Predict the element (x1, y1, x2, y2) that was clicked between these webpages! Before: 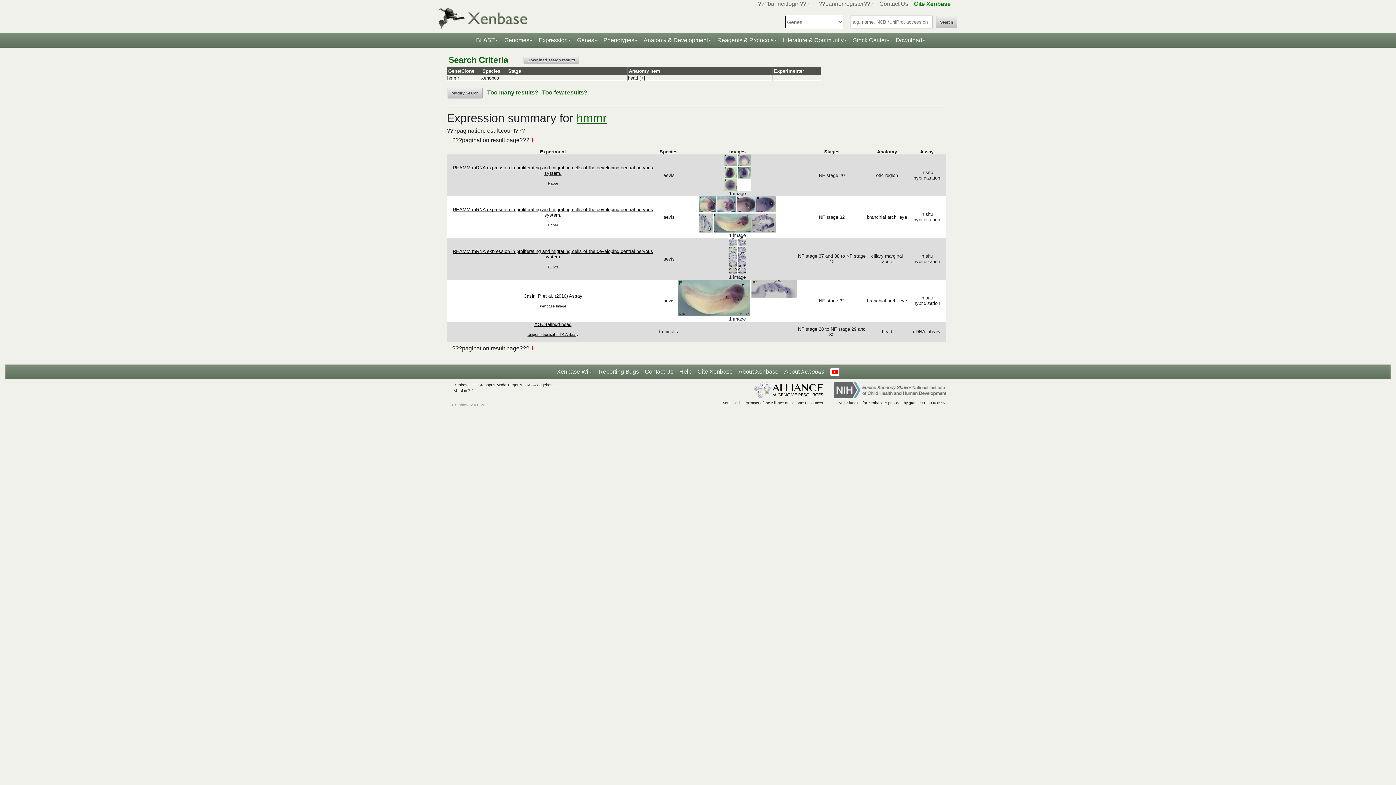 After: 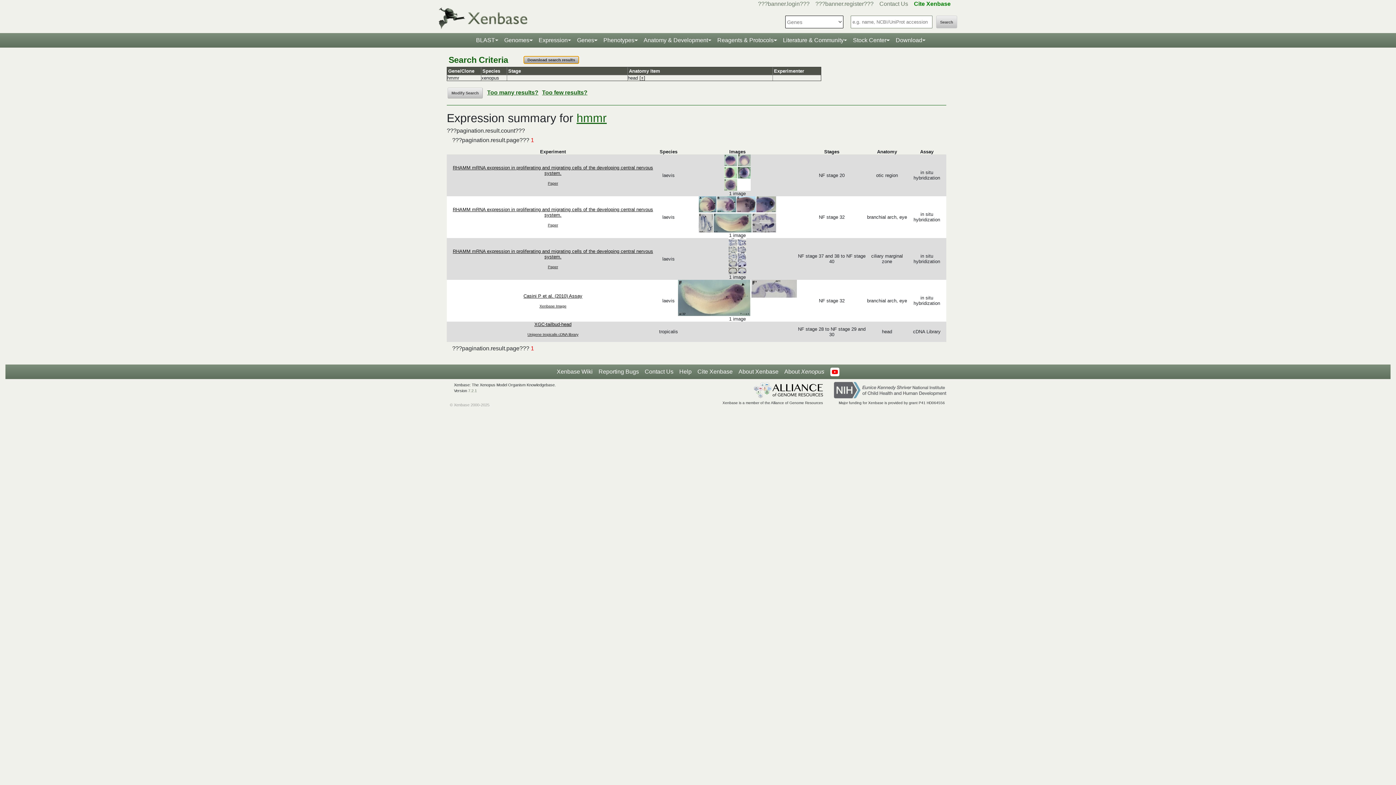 Action: label: Download search results bbox: (523, 56, 579, 64)